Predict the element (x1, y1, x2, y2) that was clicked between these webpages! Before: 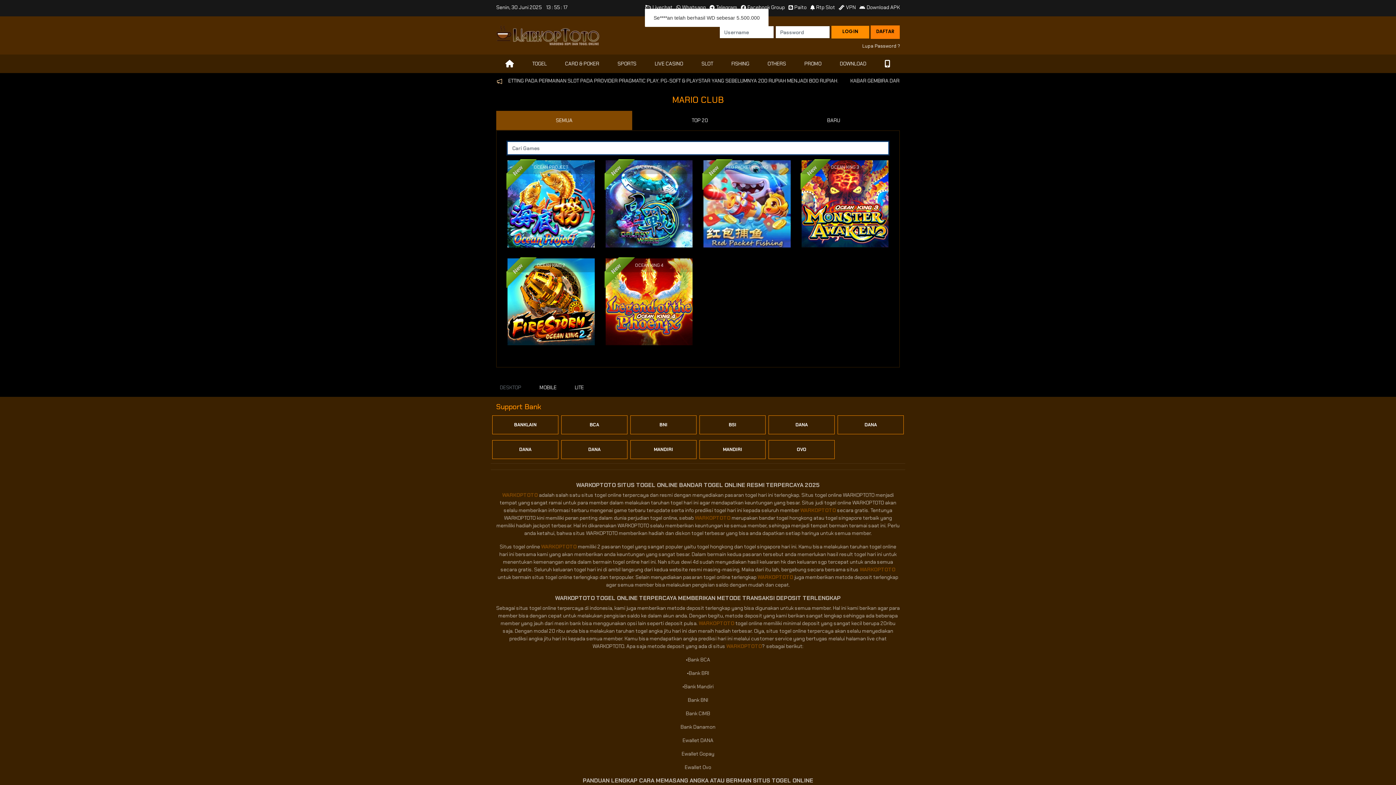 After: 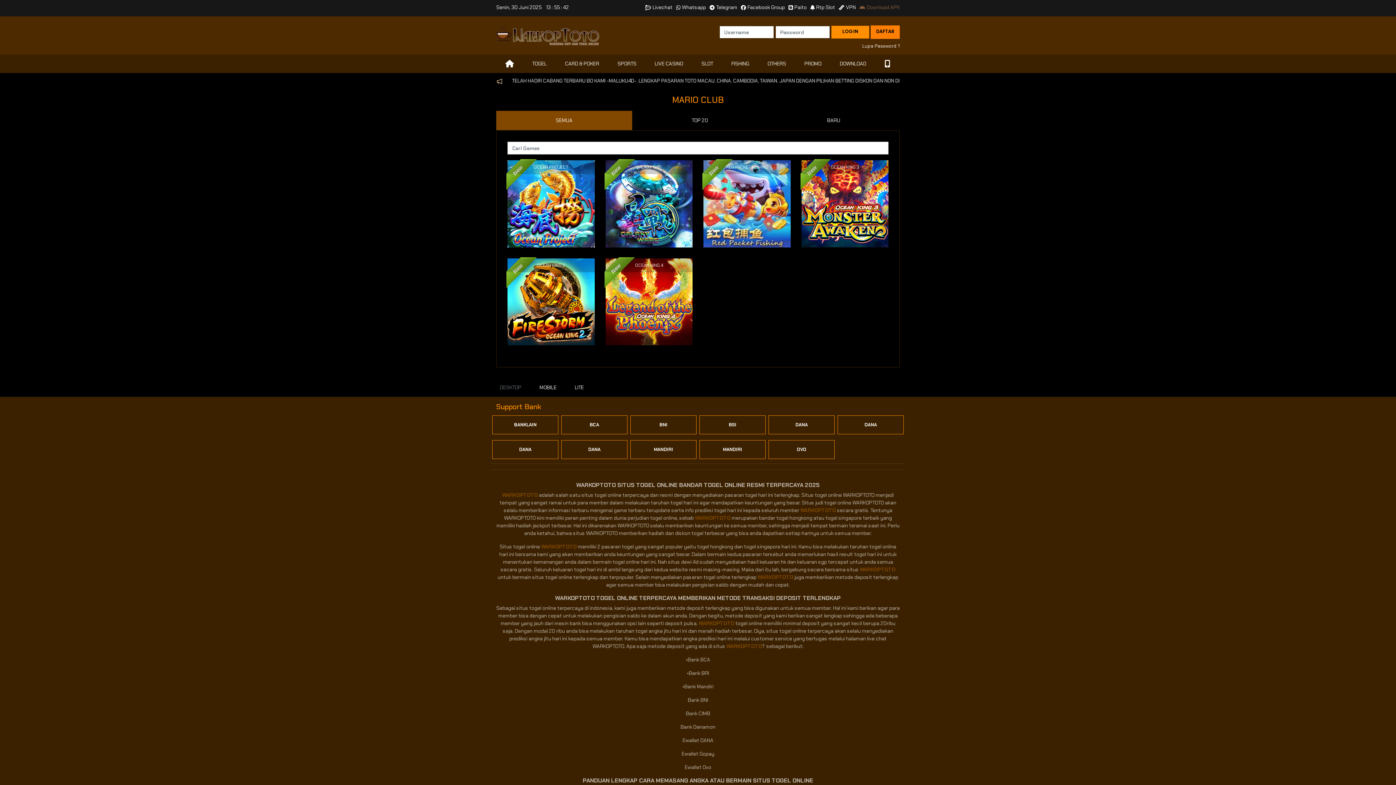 Action: label: Download APK bbox: (859, 3, 900, 11)